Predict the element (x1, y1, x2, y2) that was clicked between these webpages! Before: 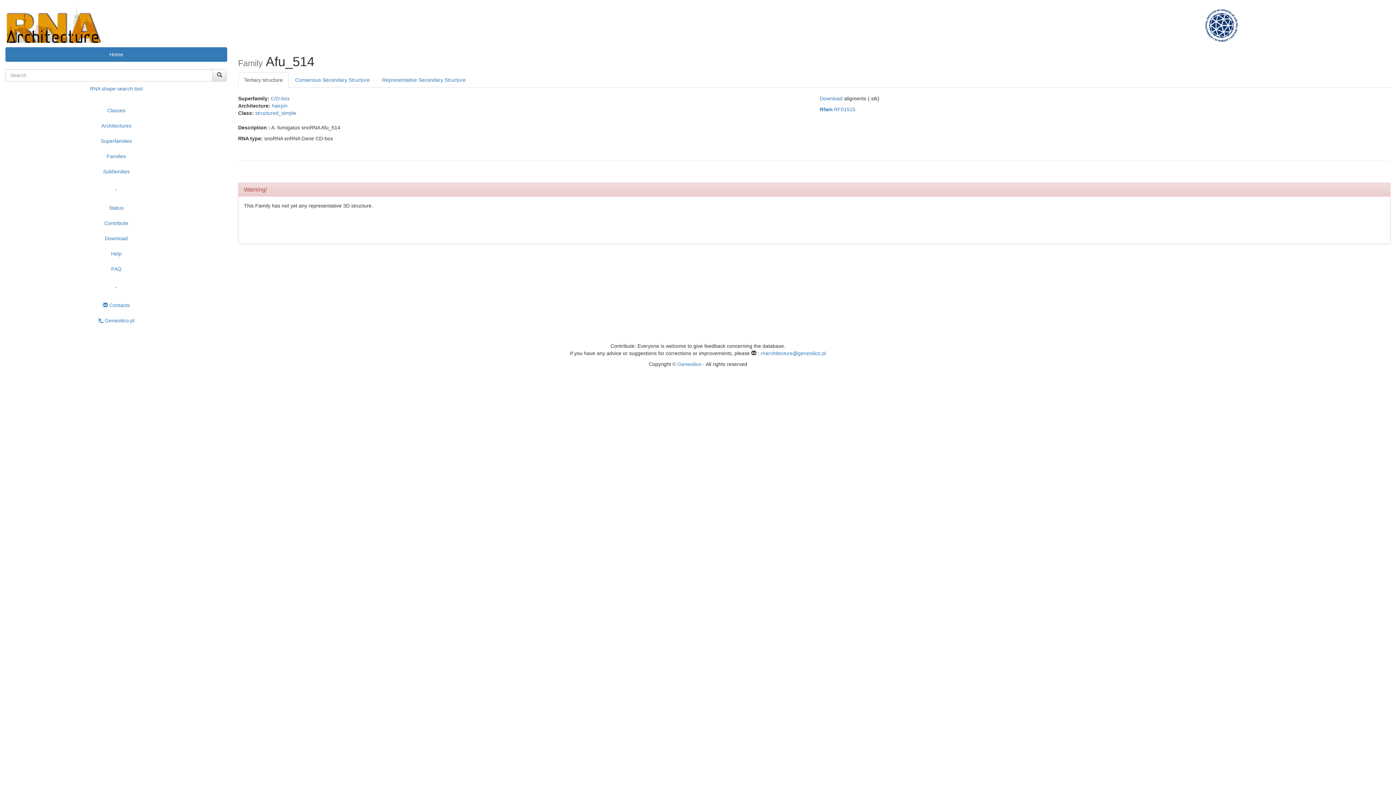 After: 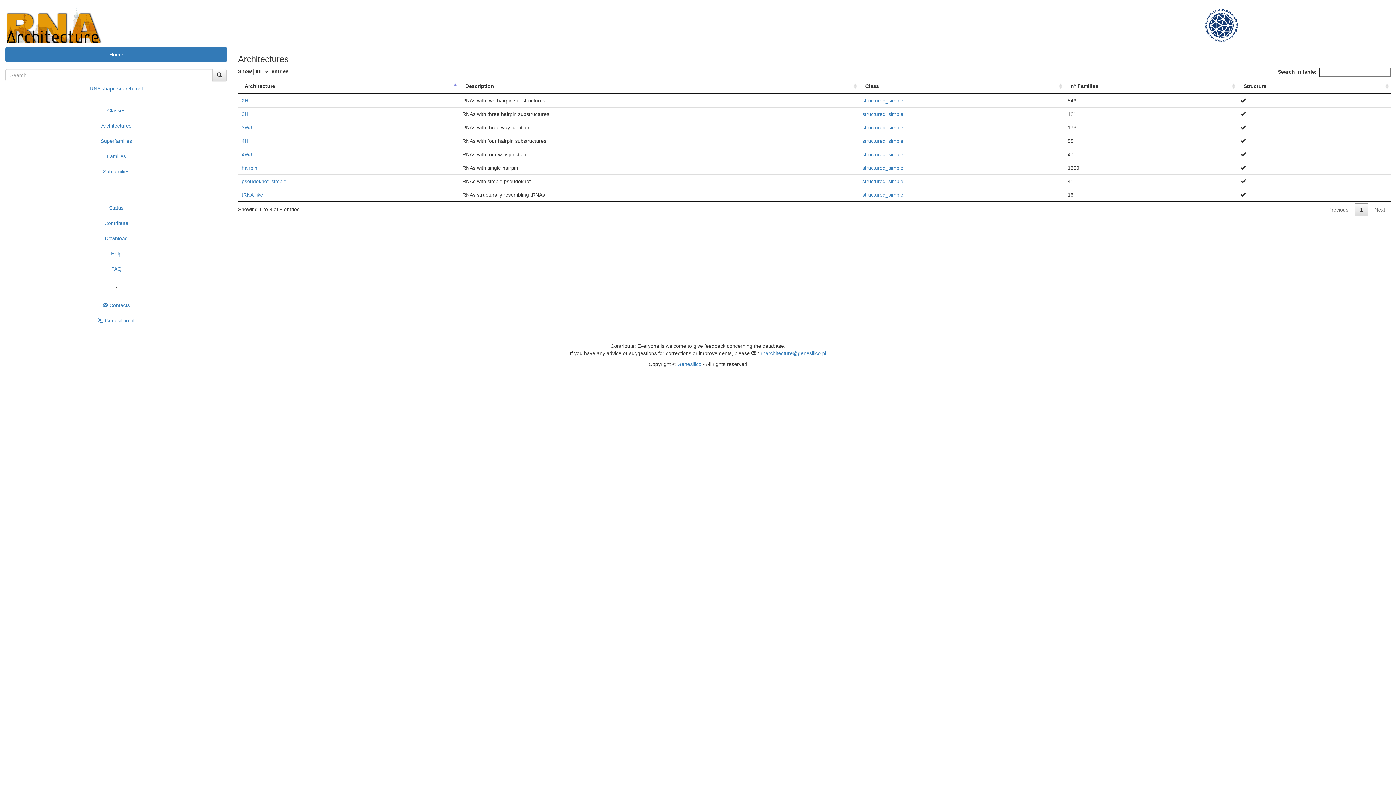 Action: bbox: (255, 110, 296, 116) label: structured_simple